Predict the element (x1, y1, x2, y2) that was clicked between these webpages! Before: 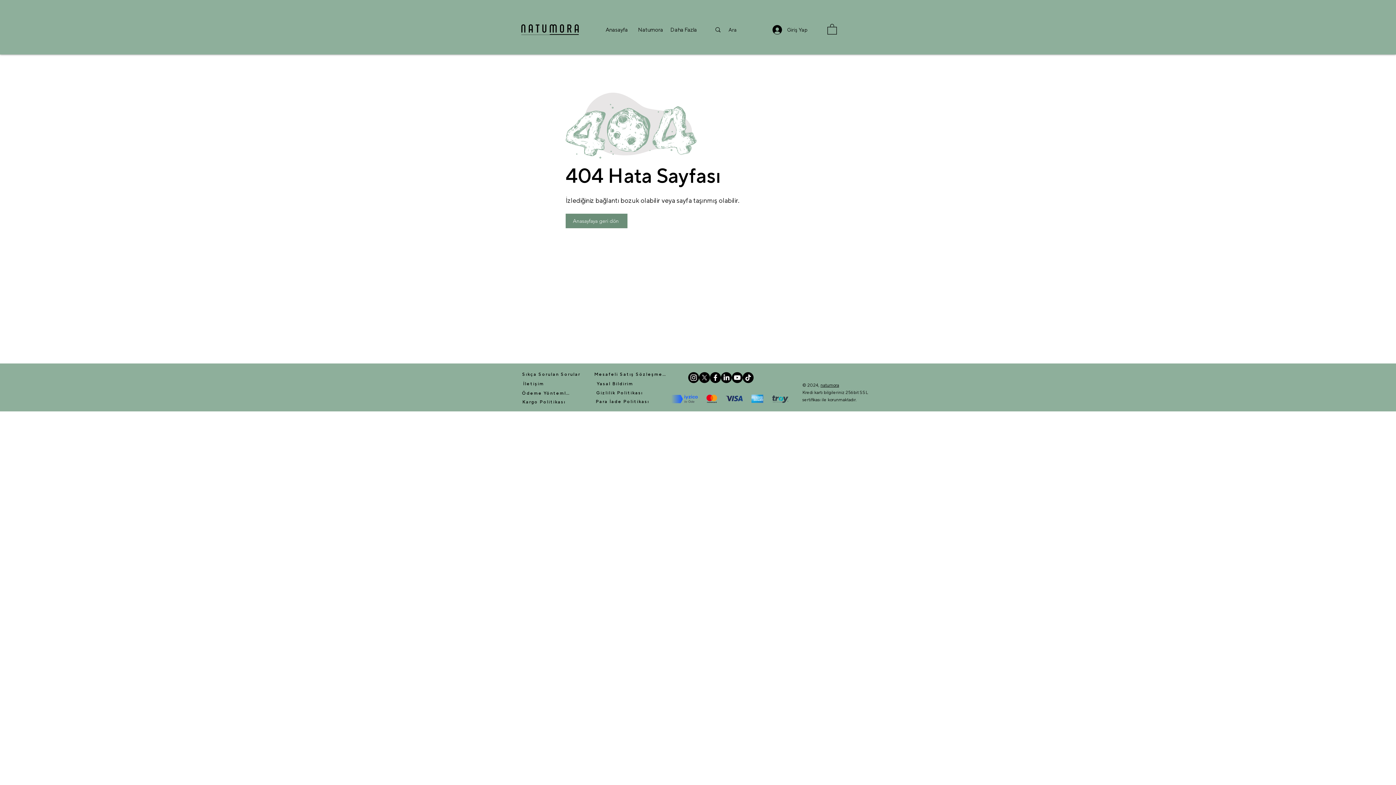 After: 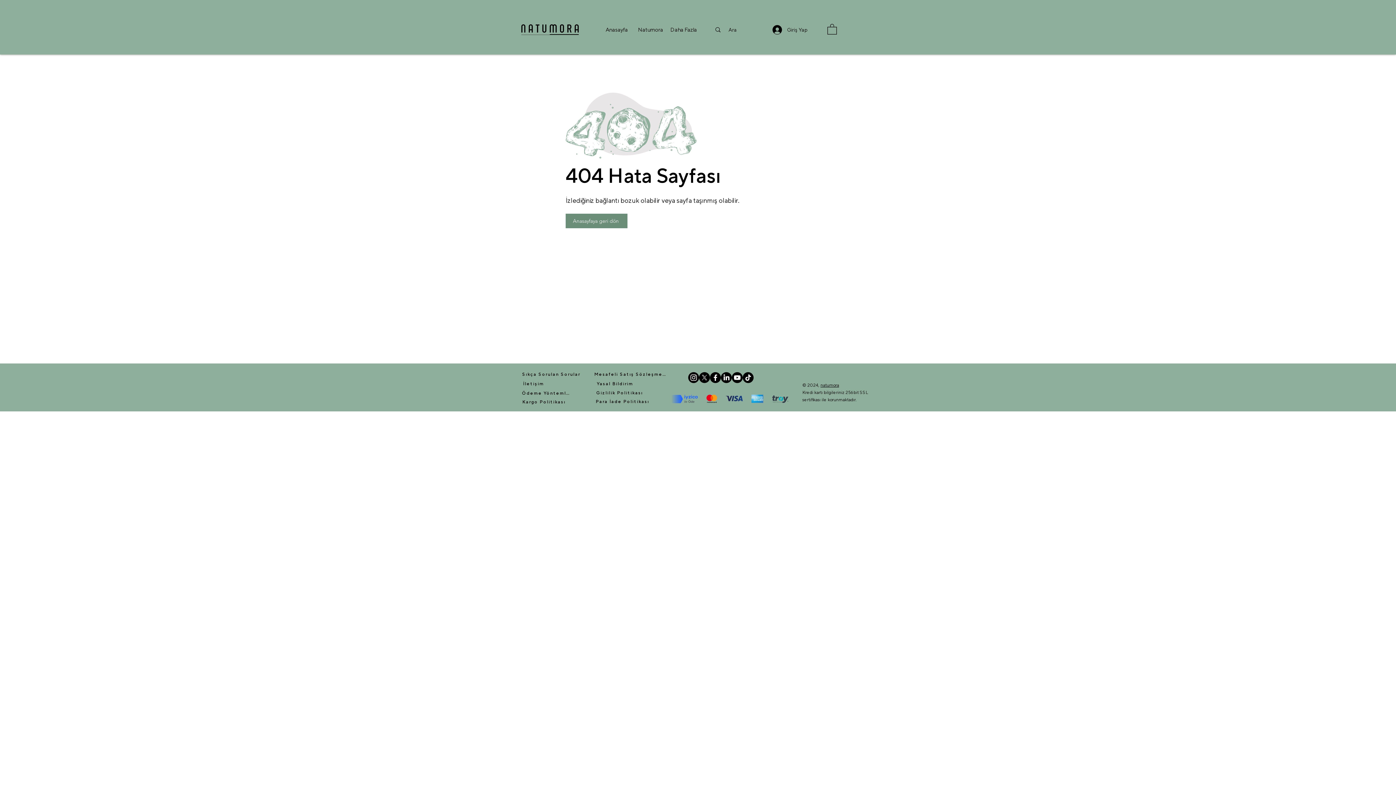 Action: bbox: (732, 372, 742, 383) label: Youtube